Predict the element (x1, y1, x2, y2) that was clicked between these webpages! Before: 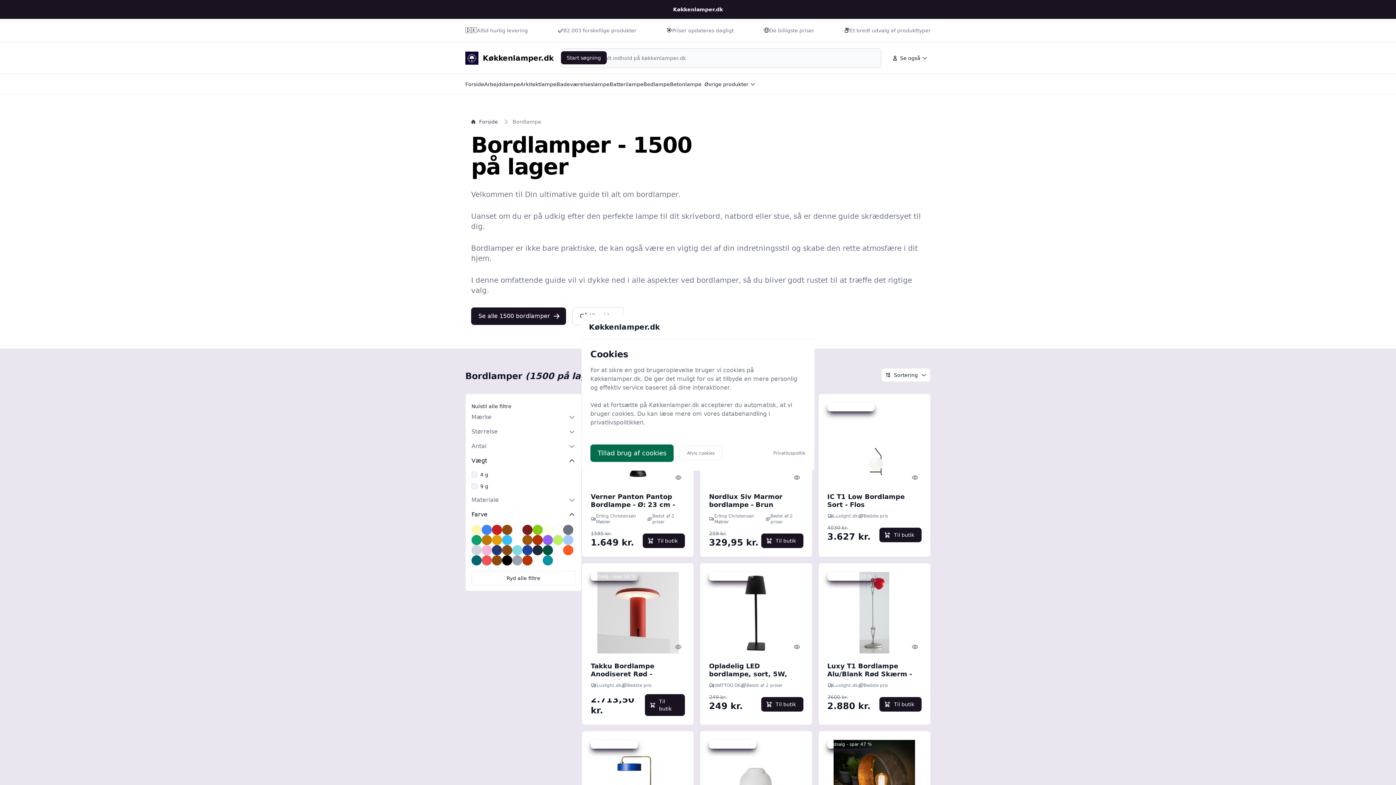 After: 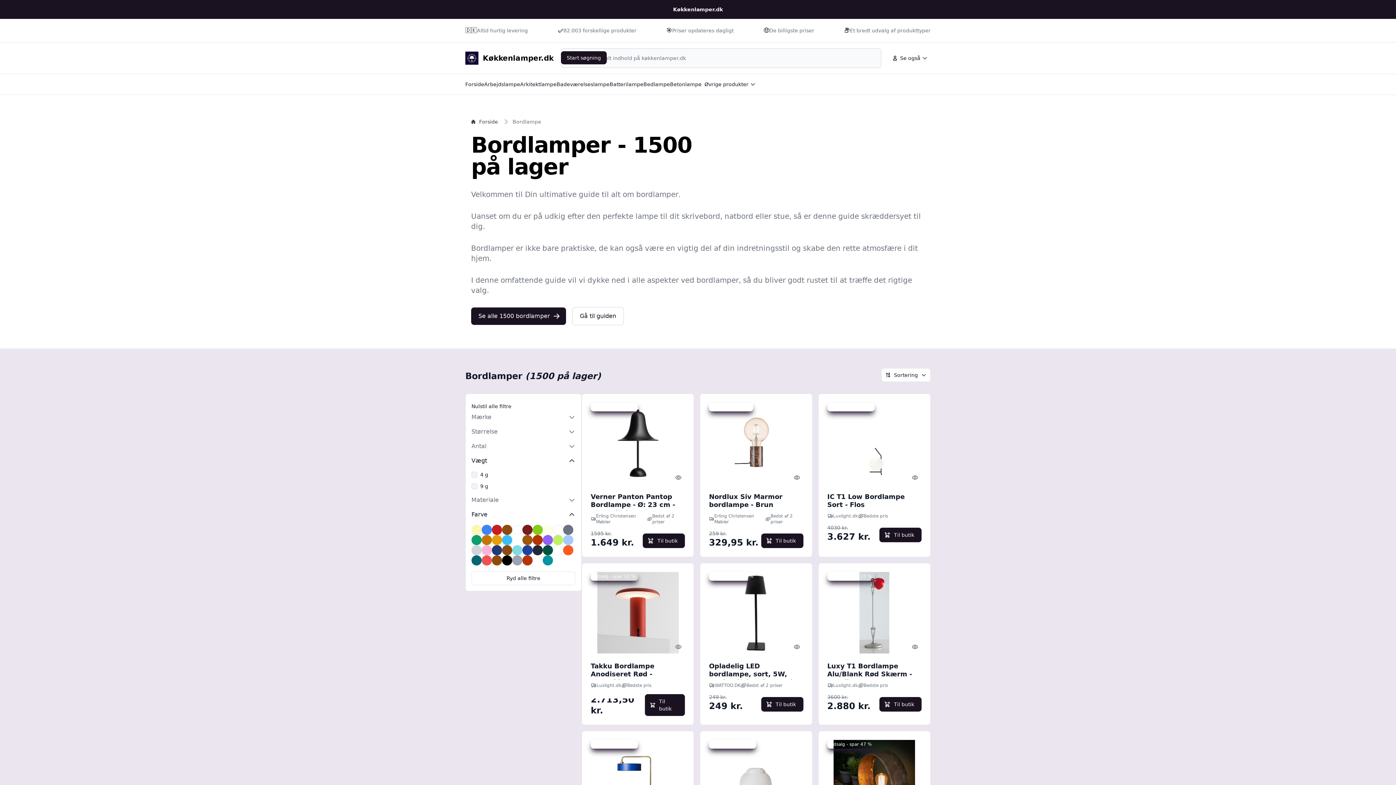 Action: bbox: (590, 444, 673, 462) label: Tillad brug af cookies